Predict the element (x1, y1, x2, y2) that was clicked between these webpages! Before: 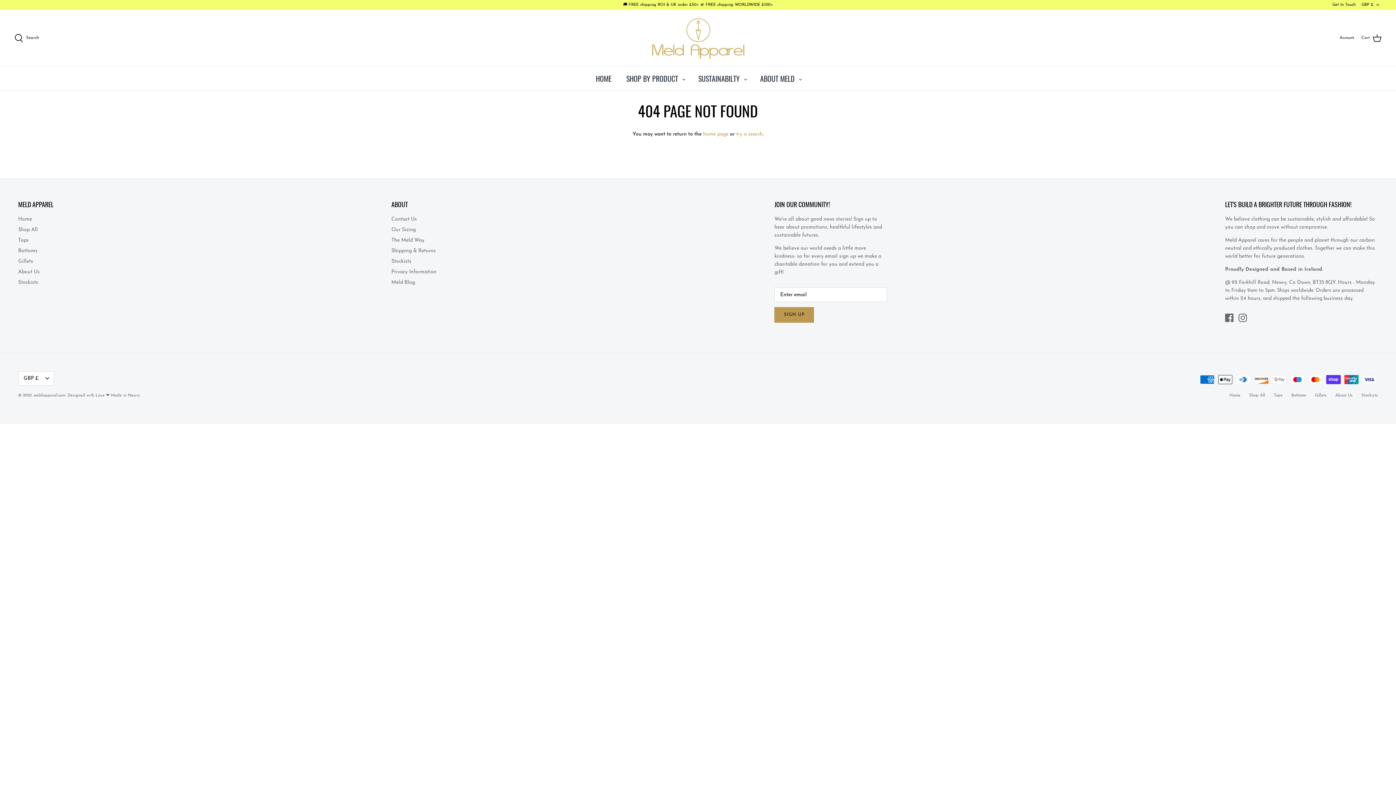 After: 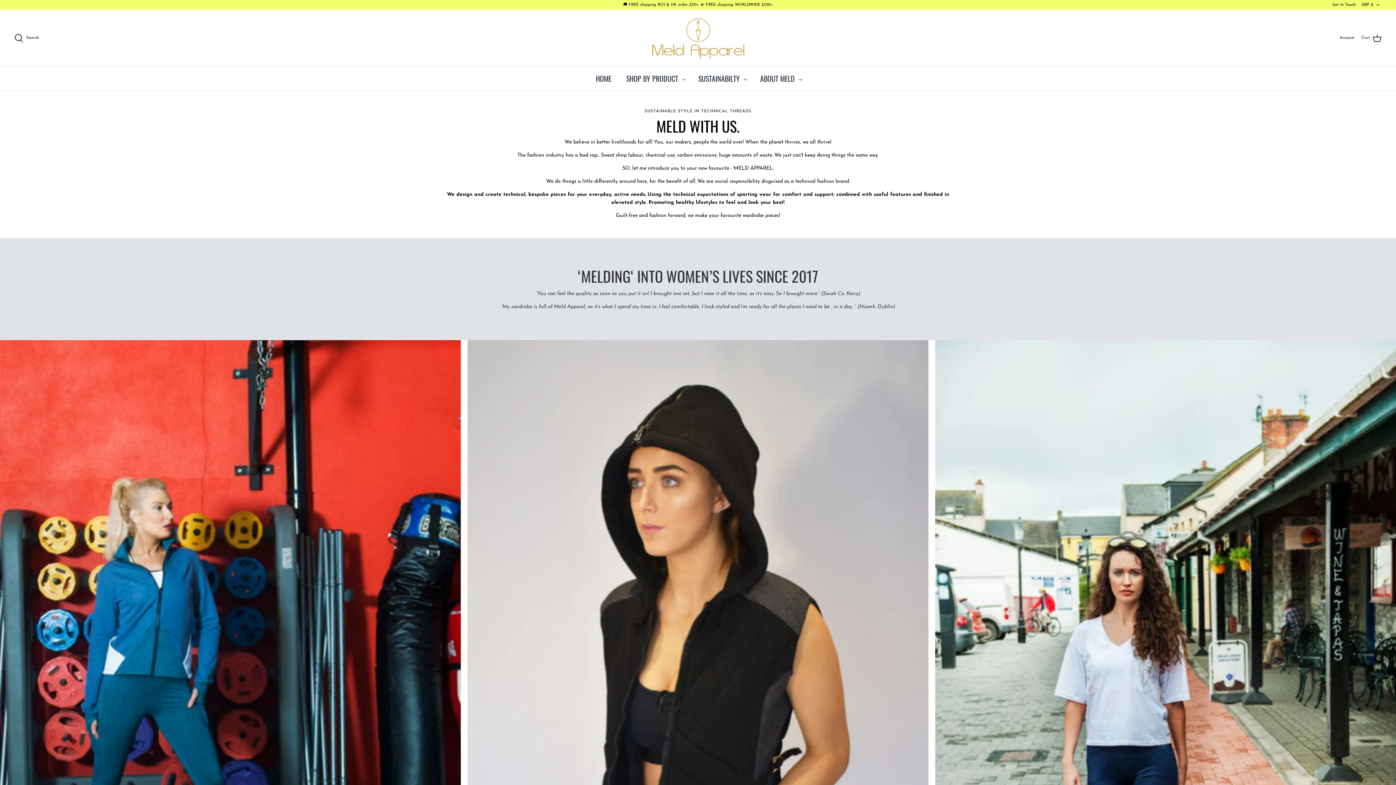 Action: bbox: (18, 269, 39, 275) label: About Us